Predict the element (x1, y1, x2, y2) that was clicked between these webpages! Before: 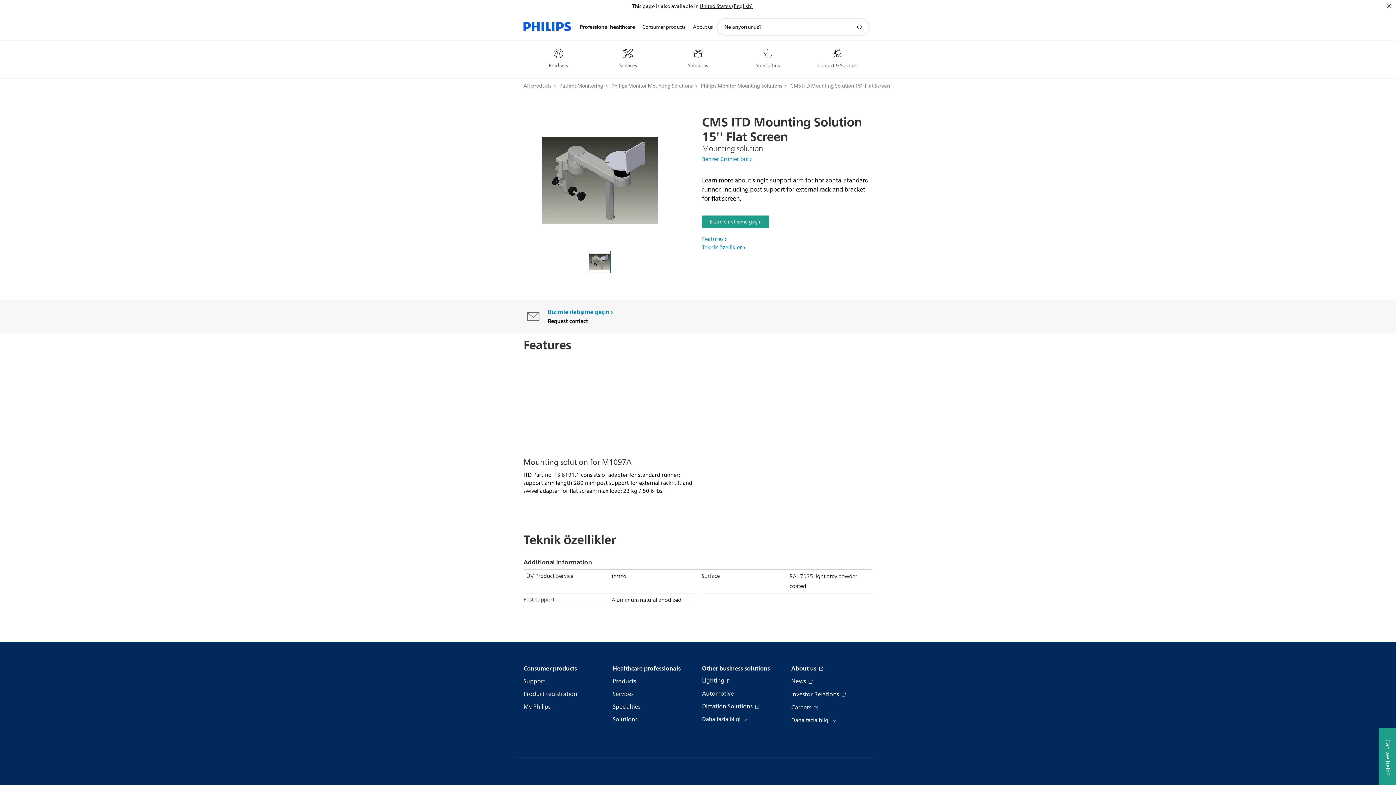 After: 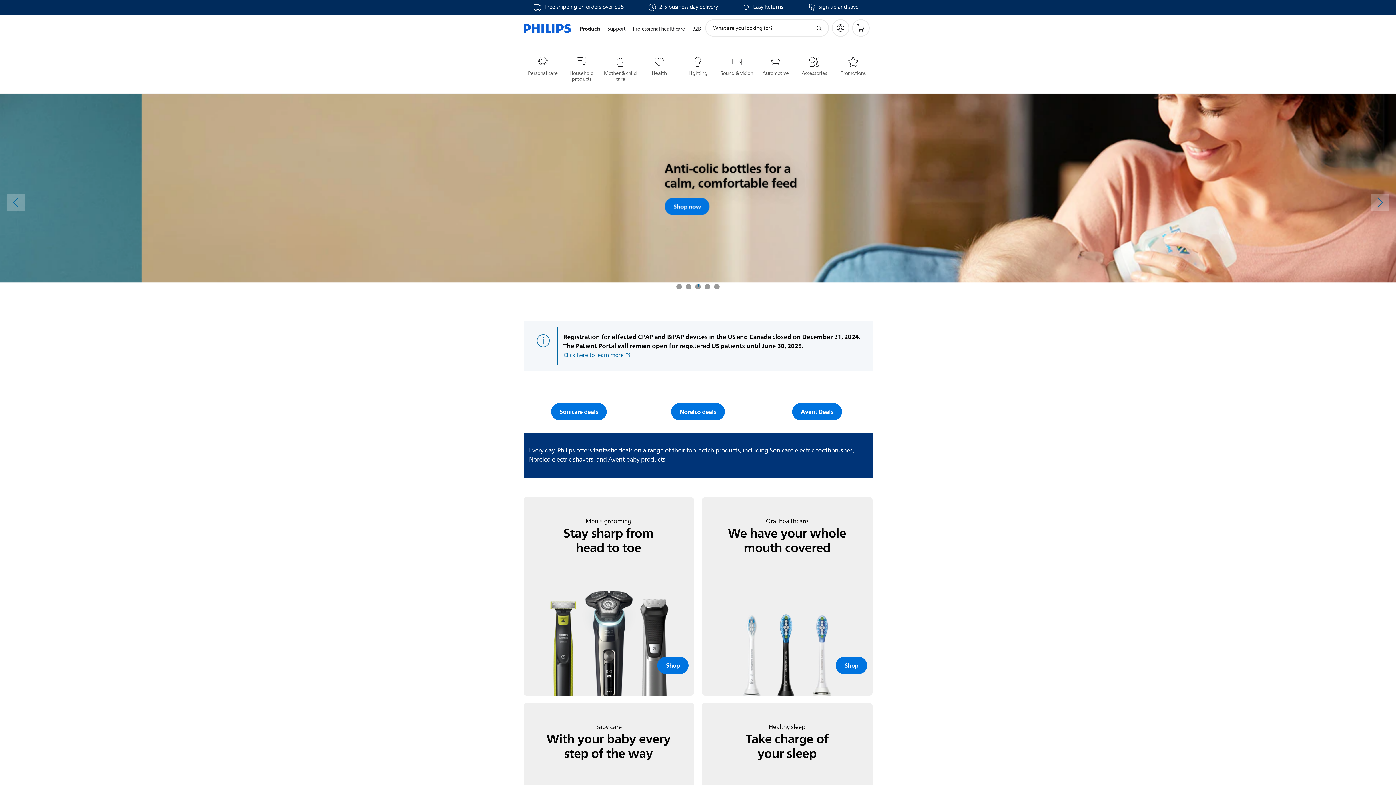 Action: label: Consumer products bbox: (523, 664, 577, 673)